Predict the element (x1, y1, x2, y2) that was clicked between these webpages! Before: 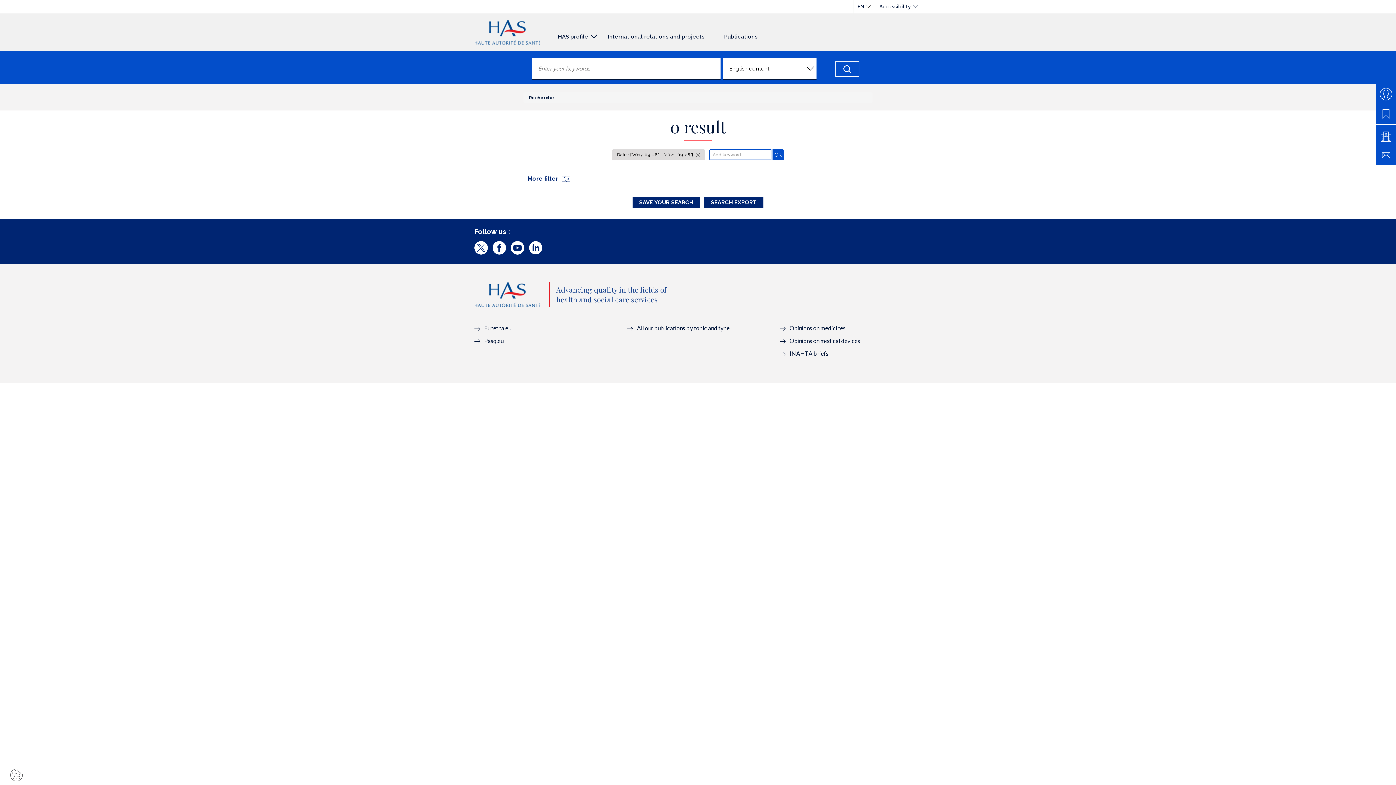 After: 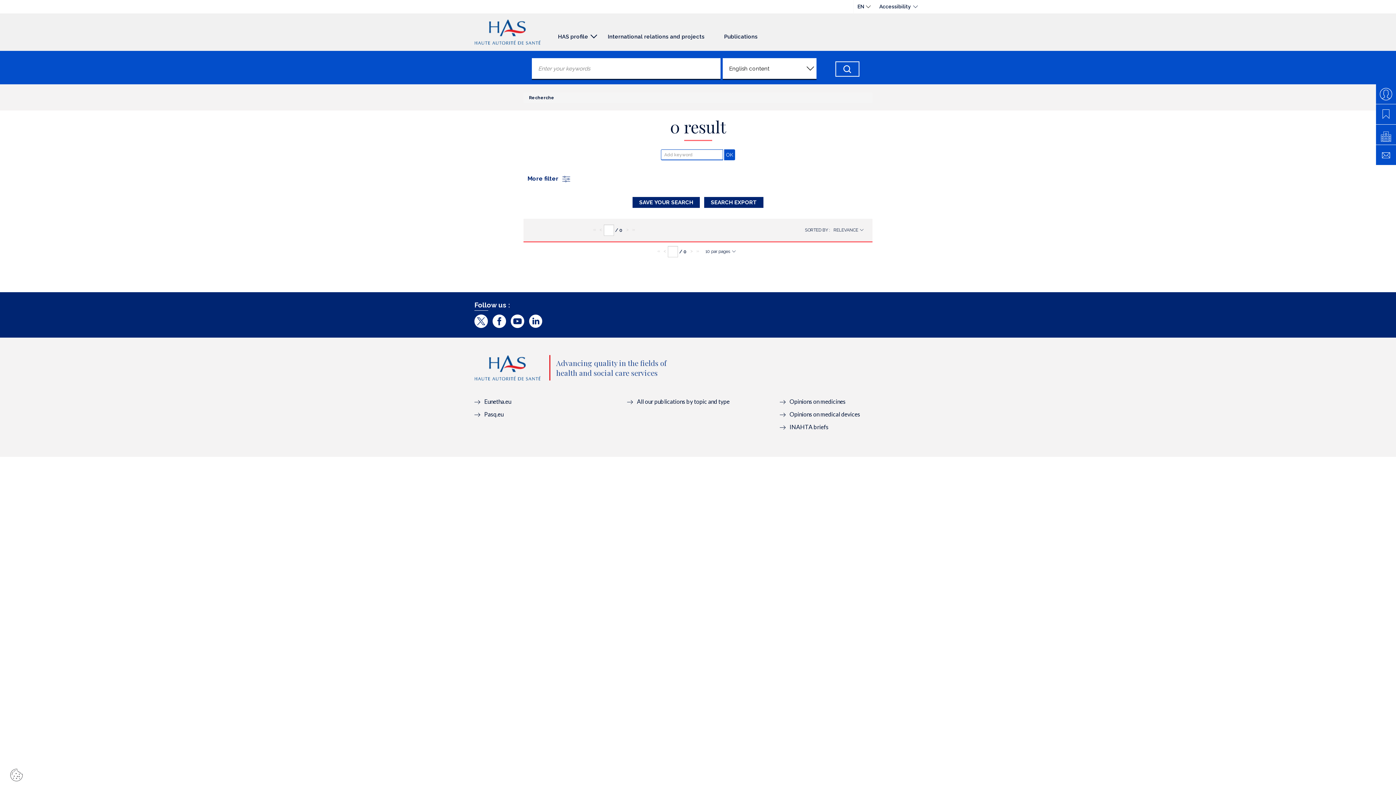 Action: label: Opinions on medicines bbox: (780, 324, 845, 331)